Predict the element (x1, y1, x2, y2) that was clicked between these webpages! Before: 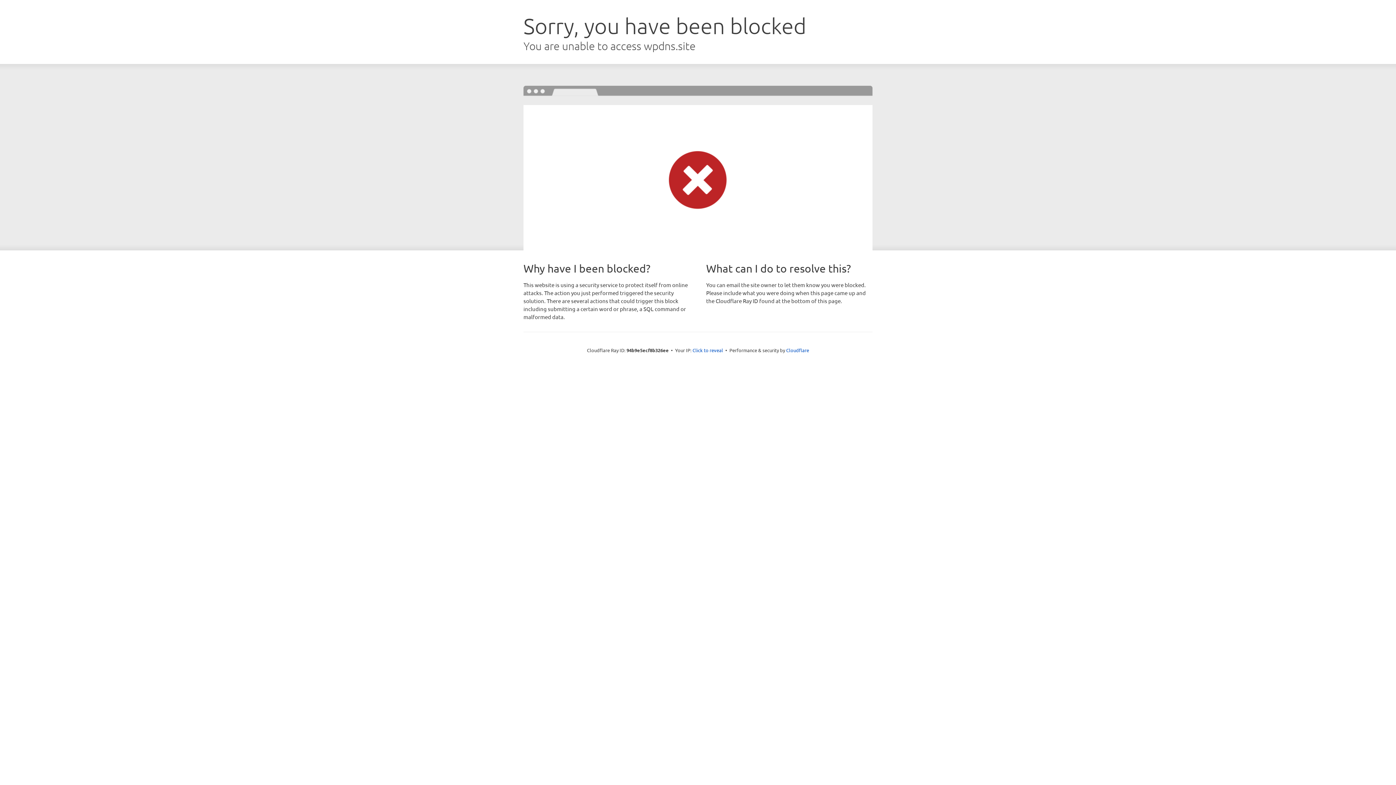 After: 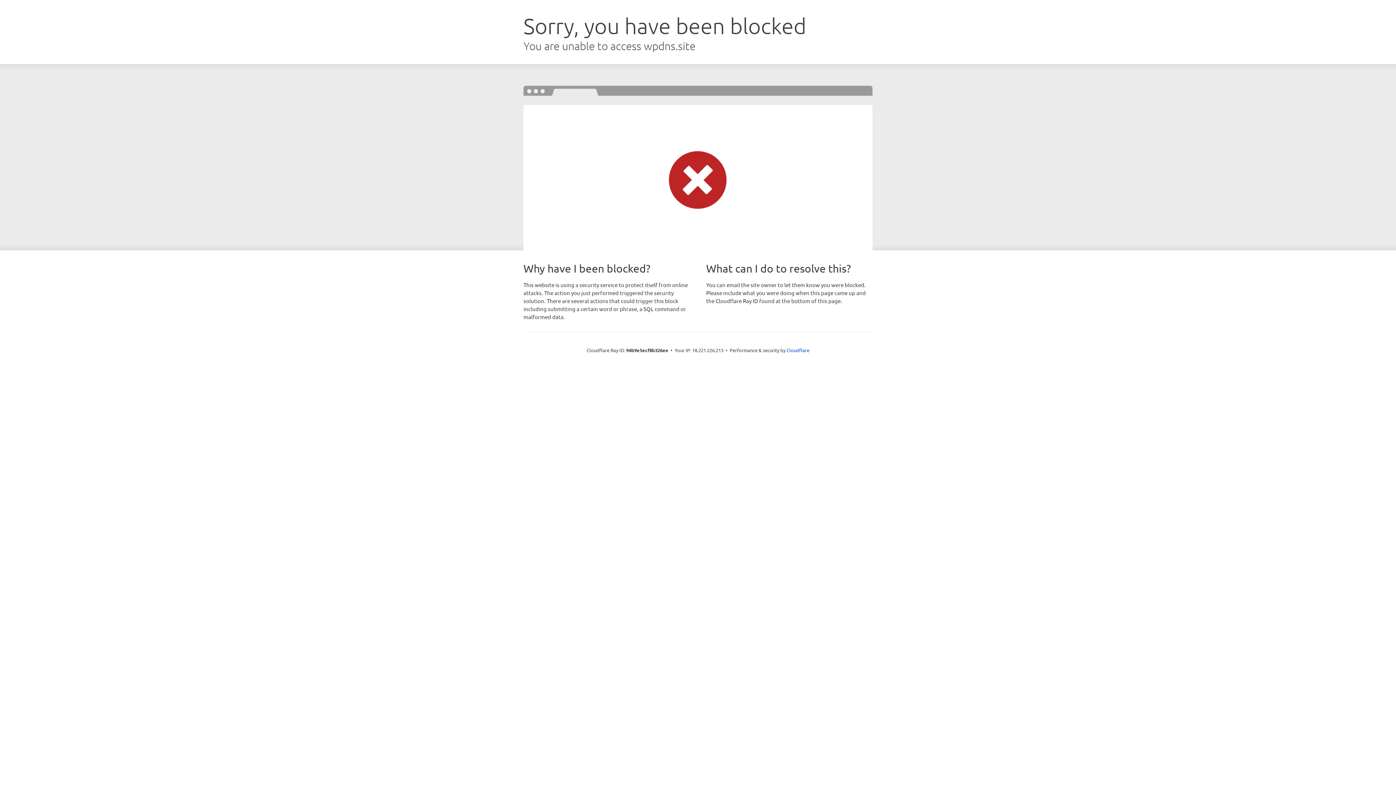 Action: bbox: (692, 346, 723, 353) label: Click to reveal